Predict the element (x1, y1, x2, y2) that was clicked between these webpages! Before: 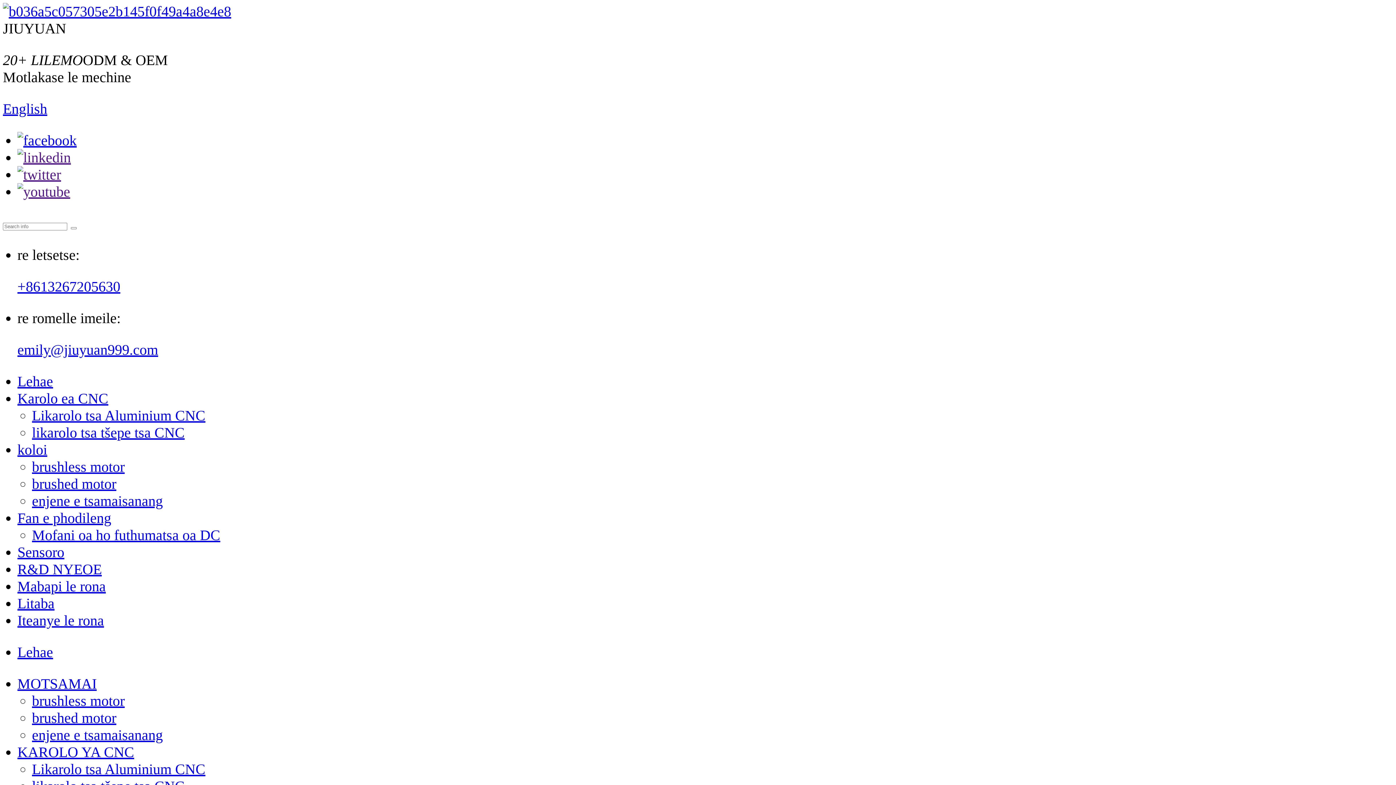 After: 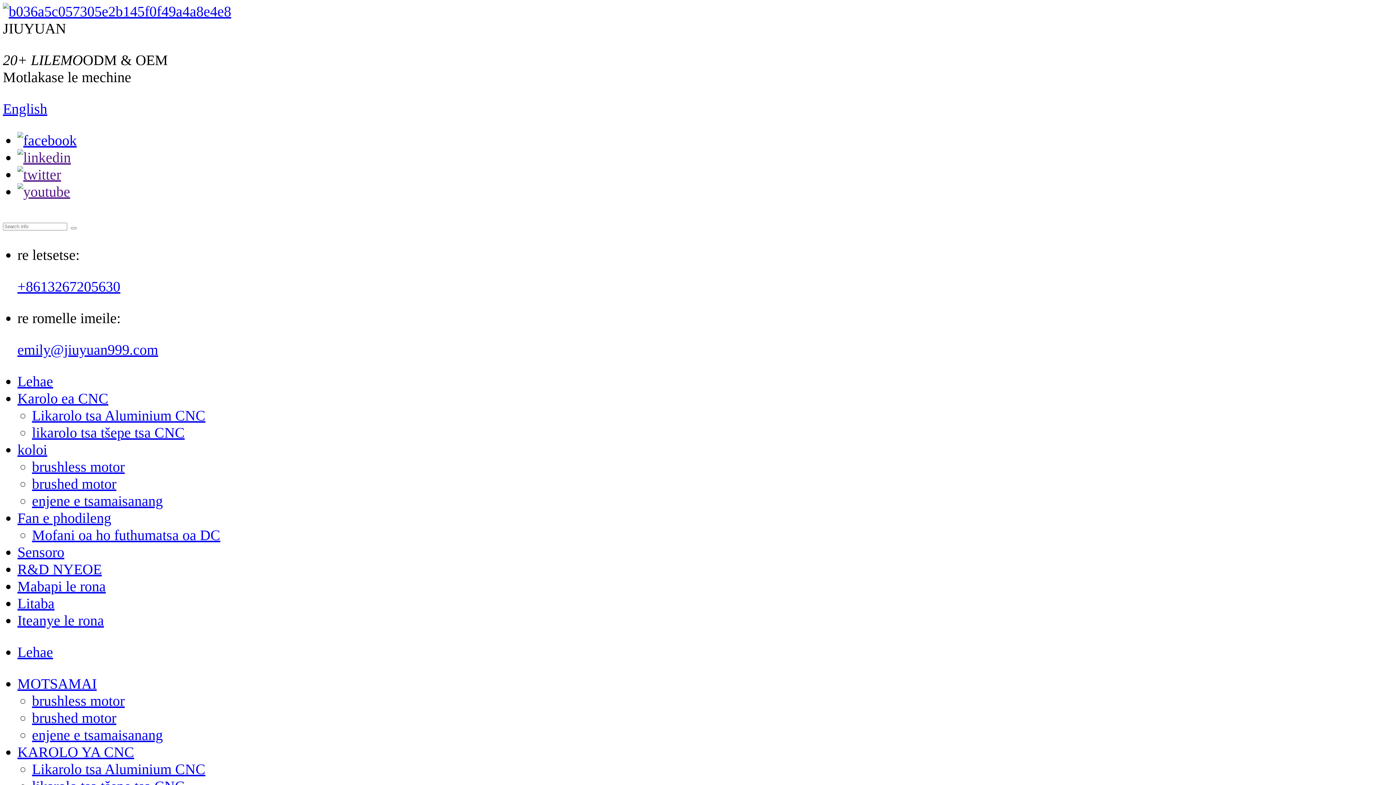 Action: label: R&D NYEOE bbox: (17, 561, 101, 577)